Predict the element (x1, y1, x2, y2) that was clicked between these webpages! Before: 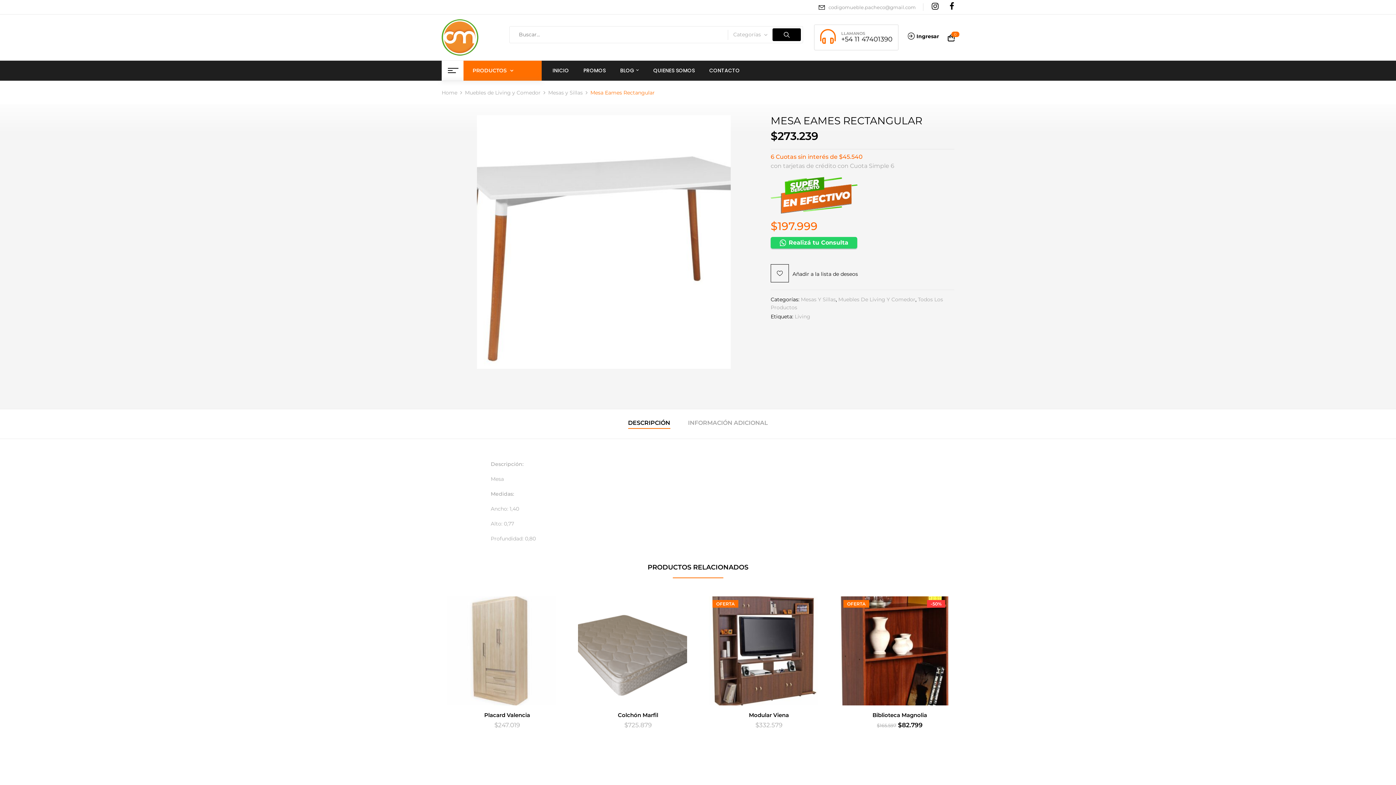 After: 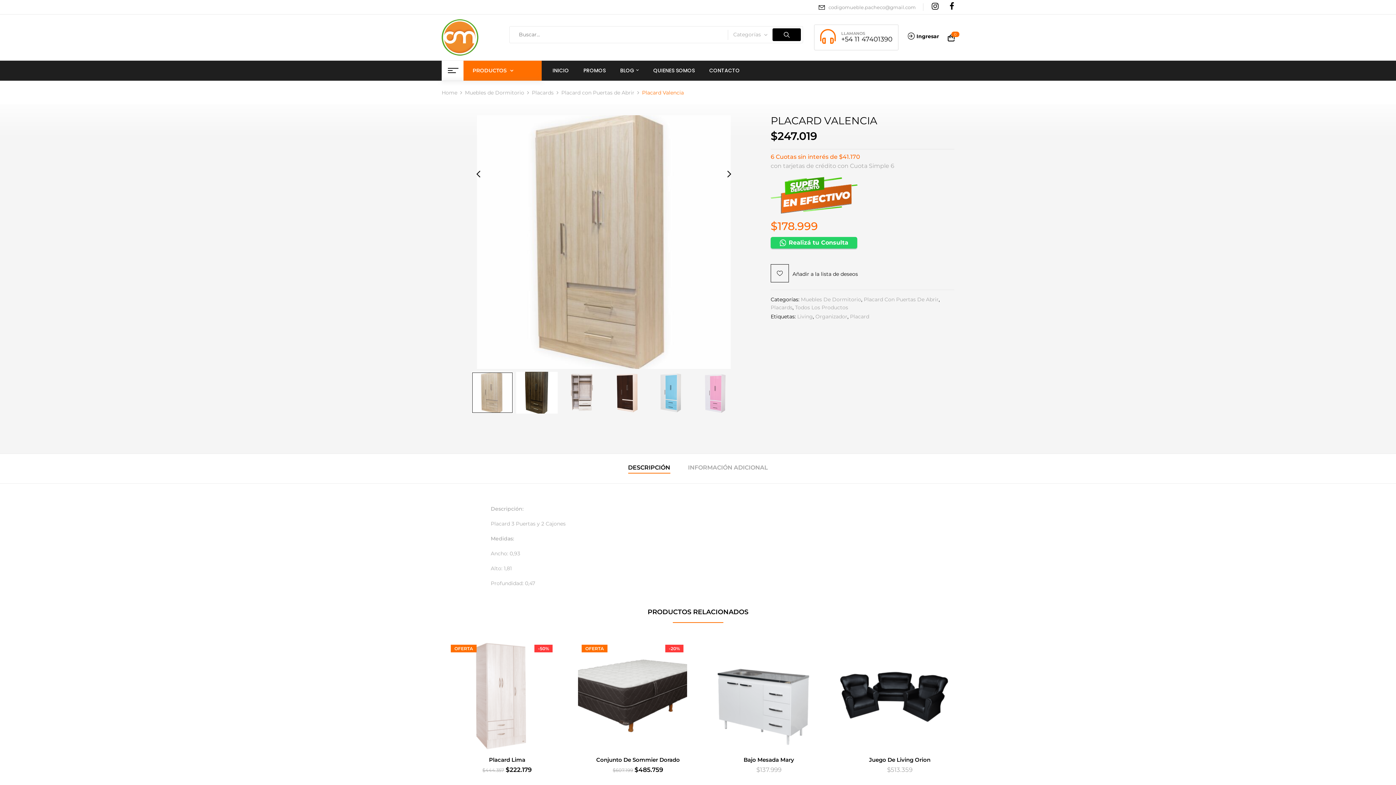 Action: label: Placard Valencia bbox: (484, 711, 530, 718)